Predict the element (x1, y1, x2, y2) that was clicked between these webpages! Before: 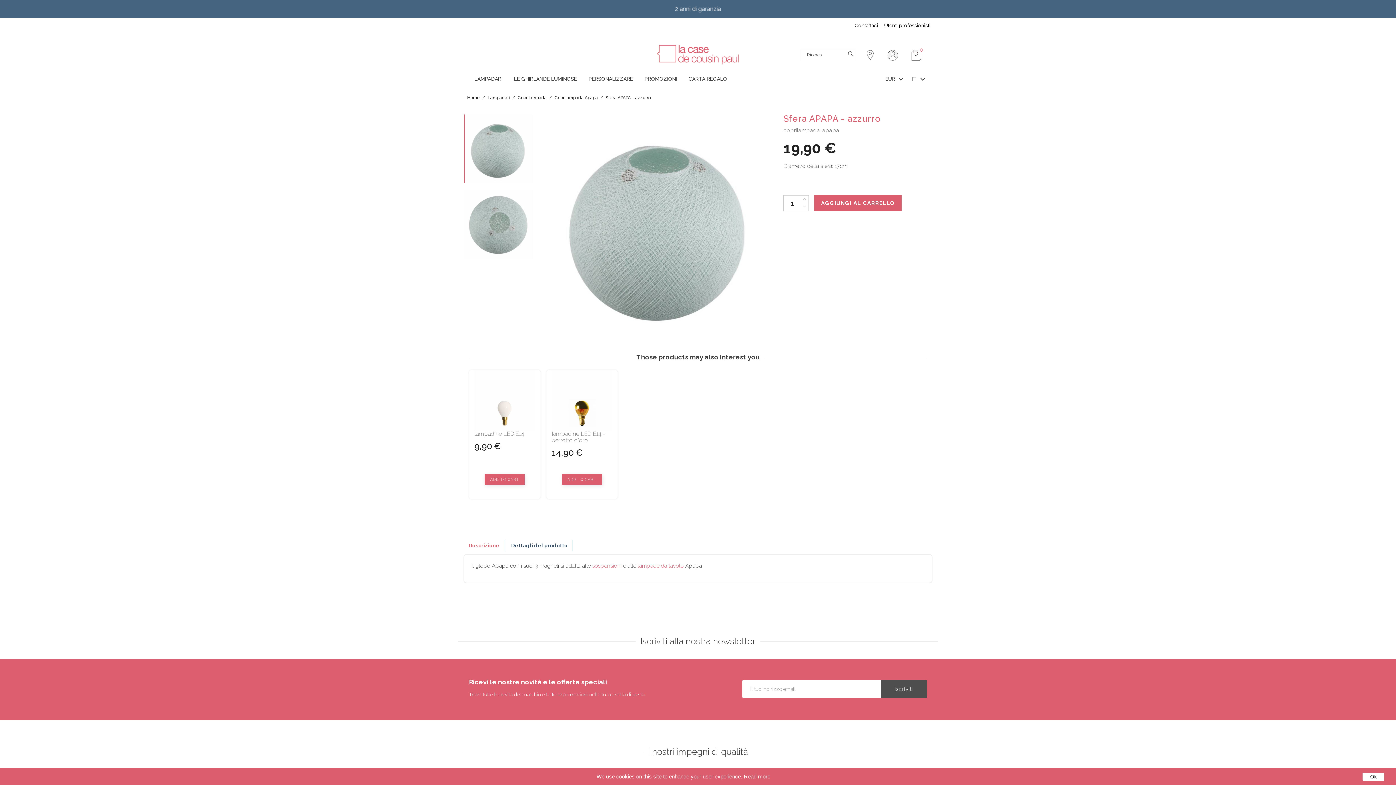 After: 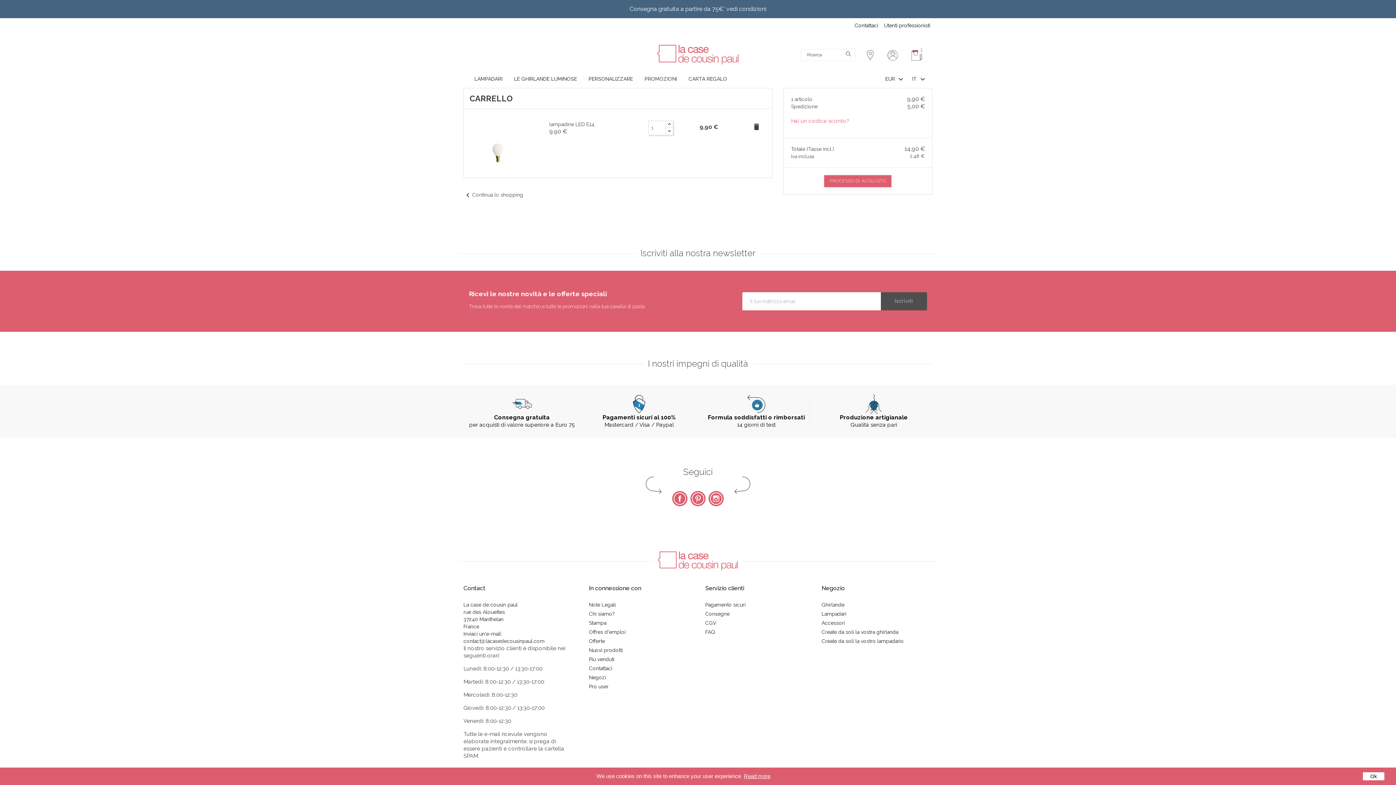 Action: bbox: (484, 474, 524, 485) label: ADD TO CART